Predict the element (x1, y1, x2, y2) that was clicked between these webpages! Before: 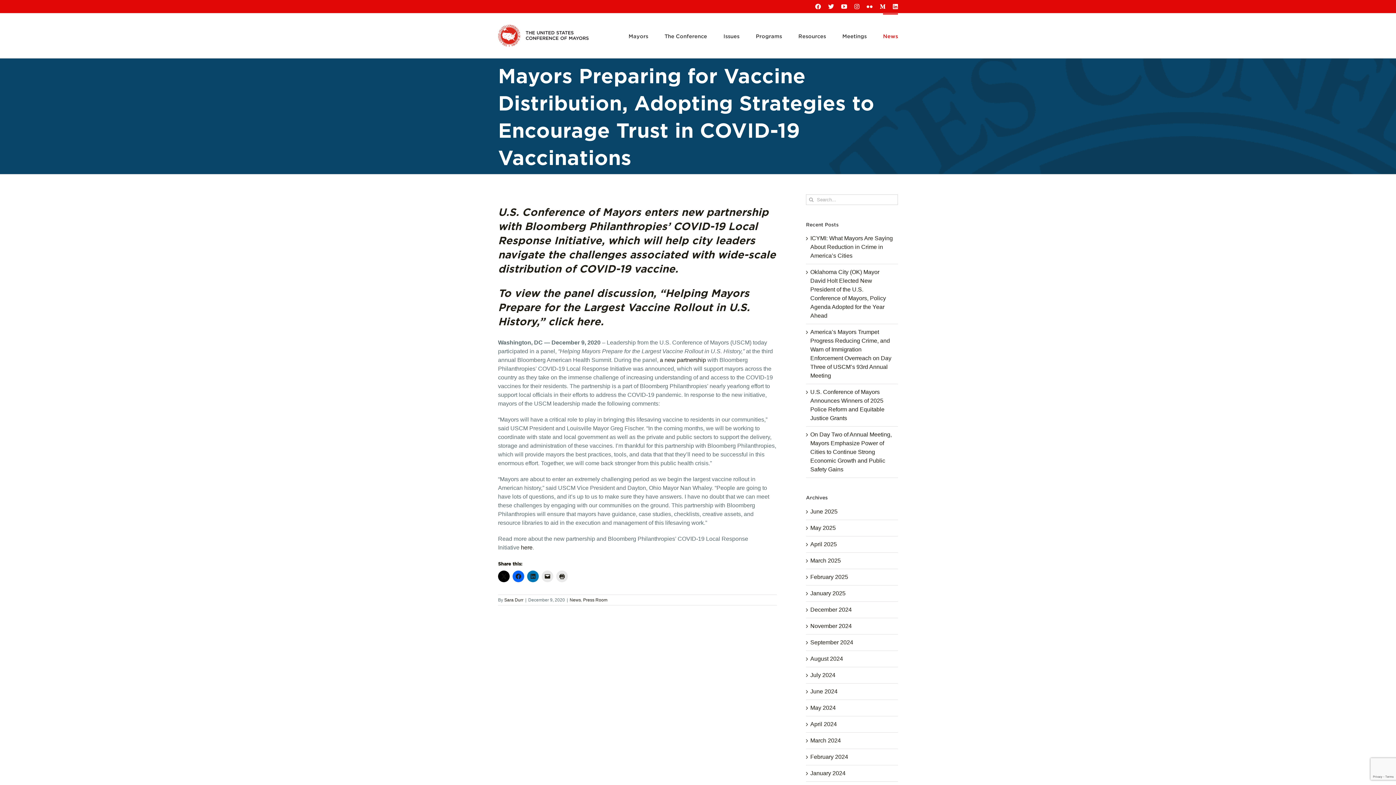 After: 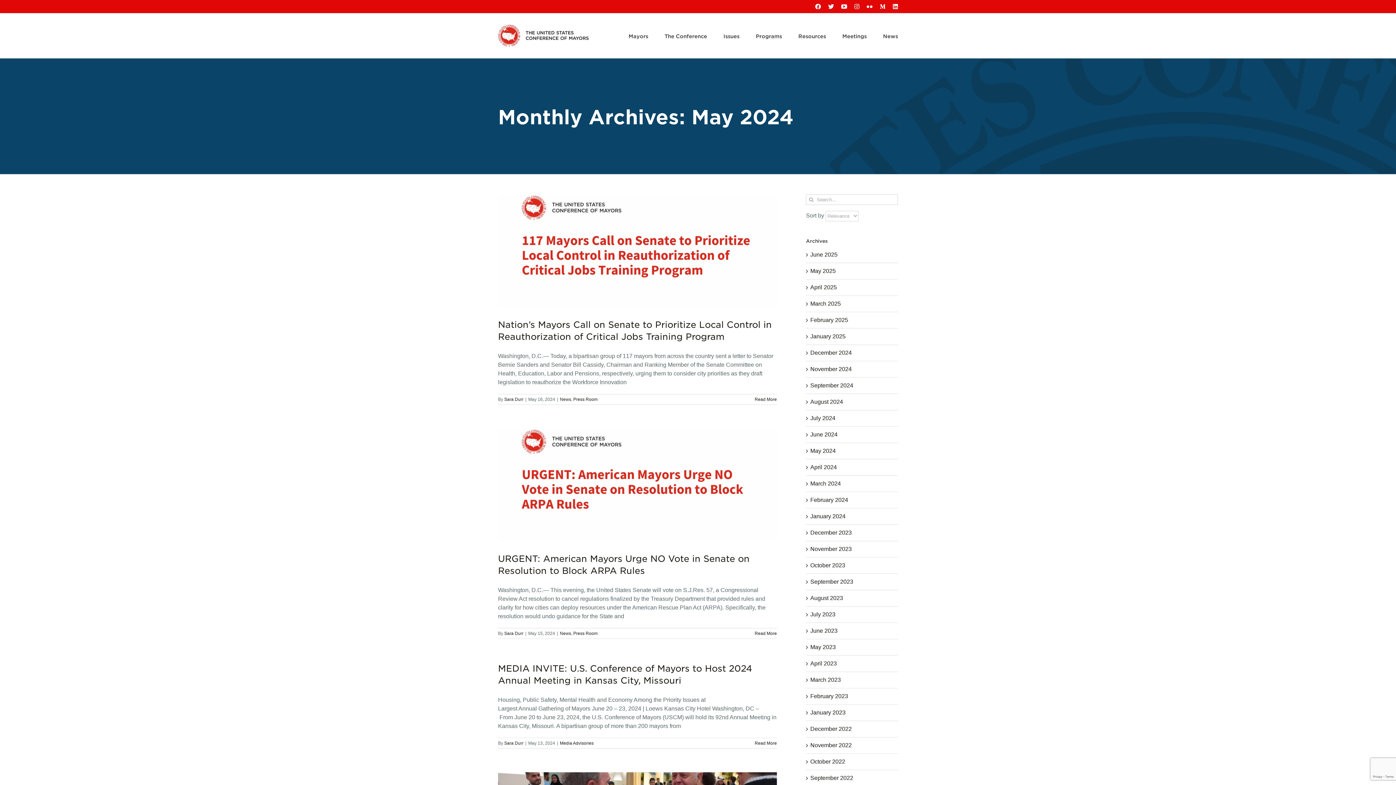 Action: label: May 2024 bbox: (810, 704, 836, 711)